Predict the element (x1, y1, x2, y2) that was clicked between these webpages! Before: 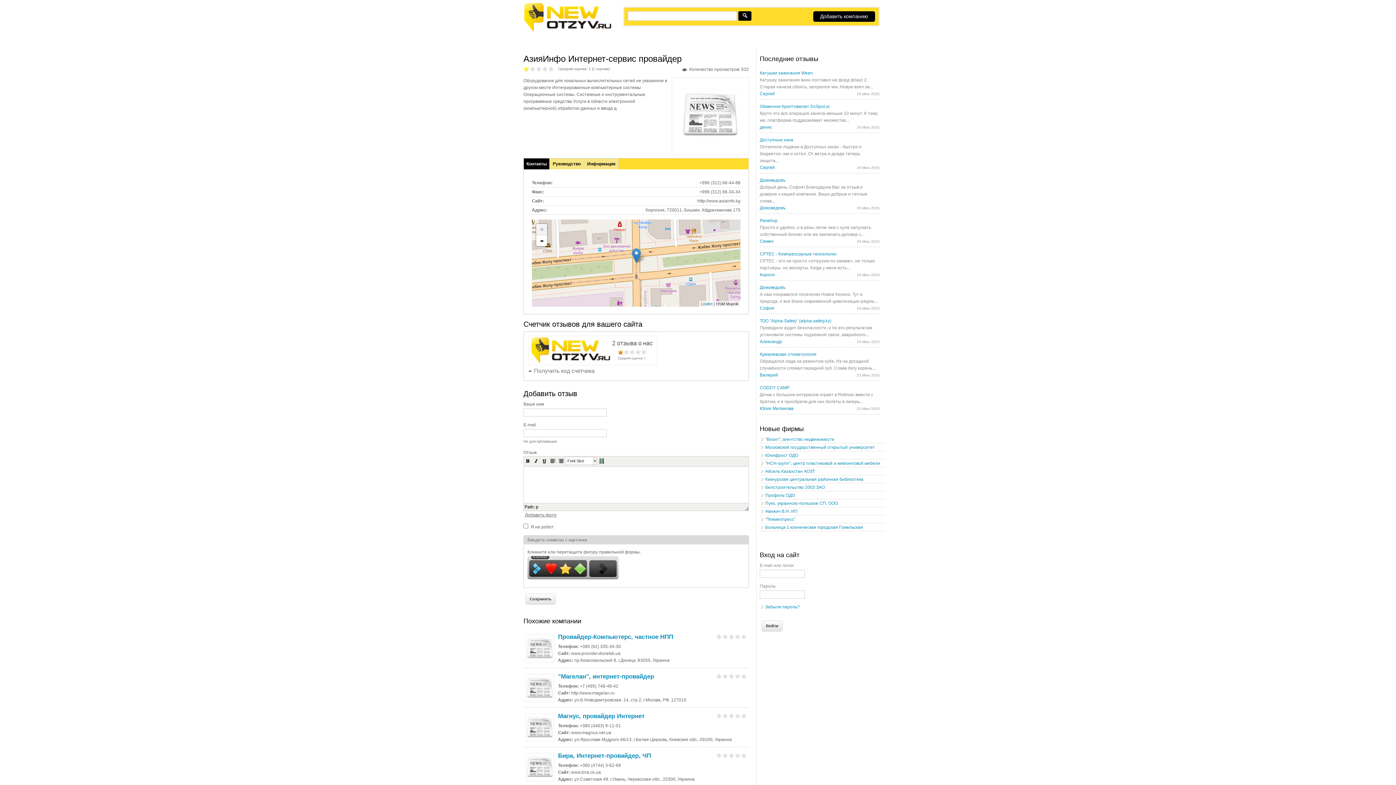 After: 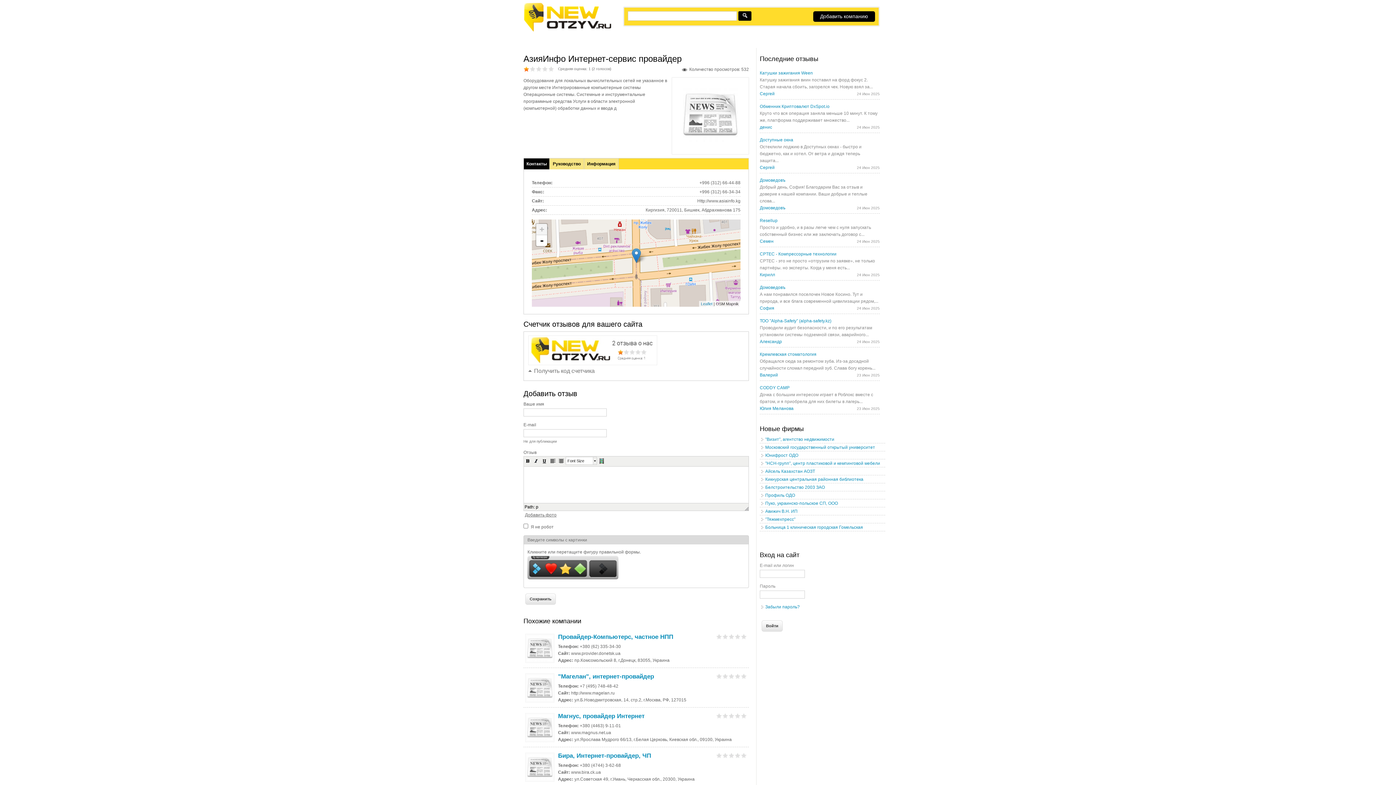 Action: bbox: (523, 66, 529, 71) label: Give АзияИнфо Интернет-сервис провайдер 1/5